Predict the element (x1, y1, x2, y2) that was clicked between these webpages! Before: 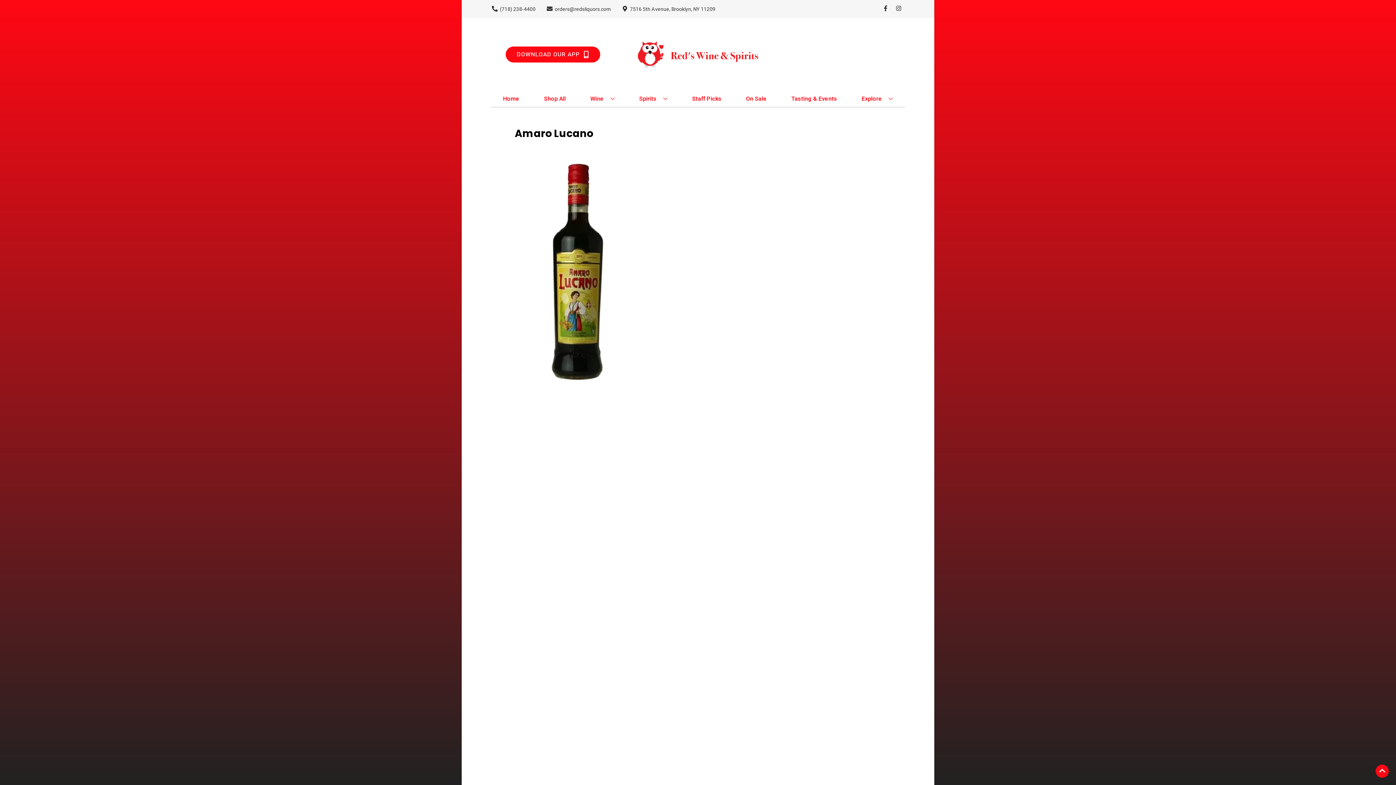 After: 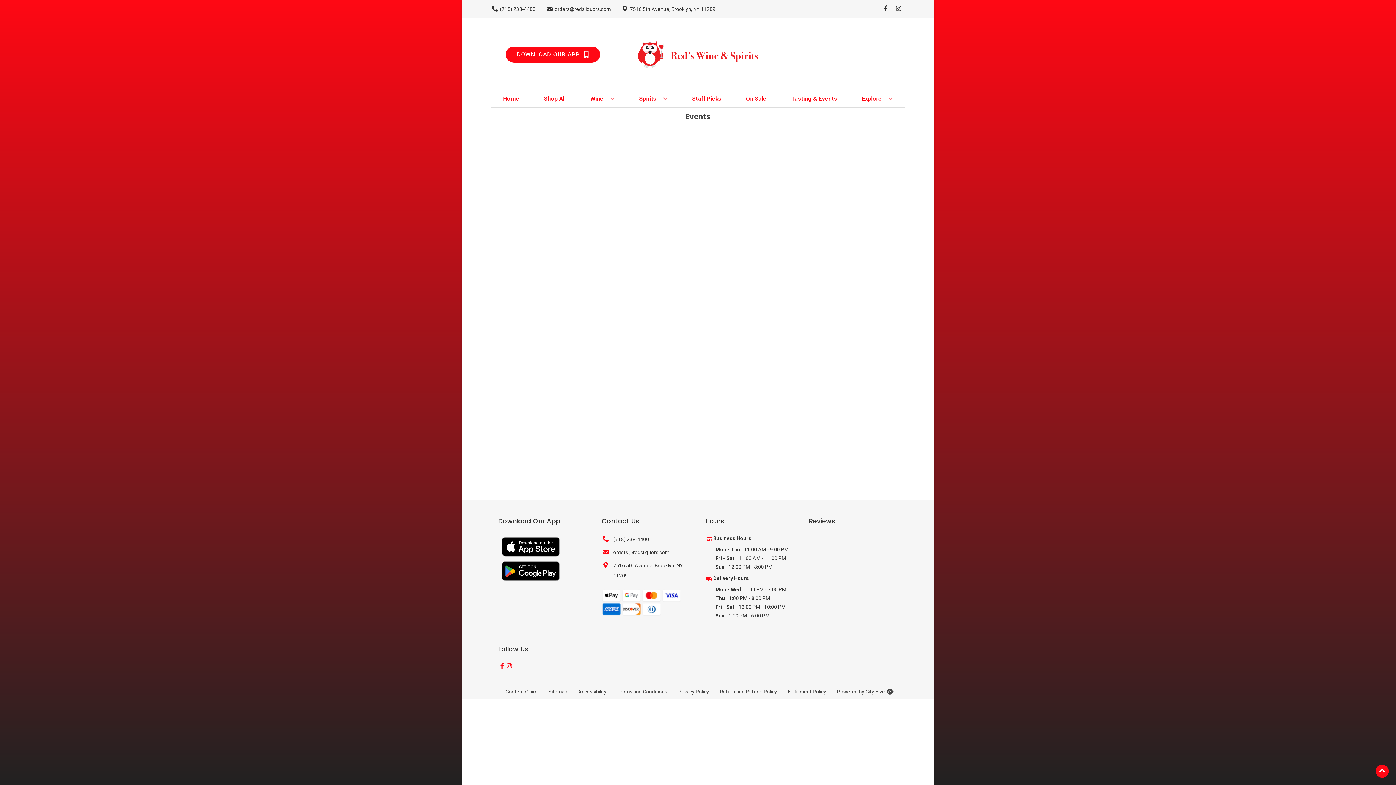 Action: bbox: (788, 90, 840, 106) label: Tasting & Events